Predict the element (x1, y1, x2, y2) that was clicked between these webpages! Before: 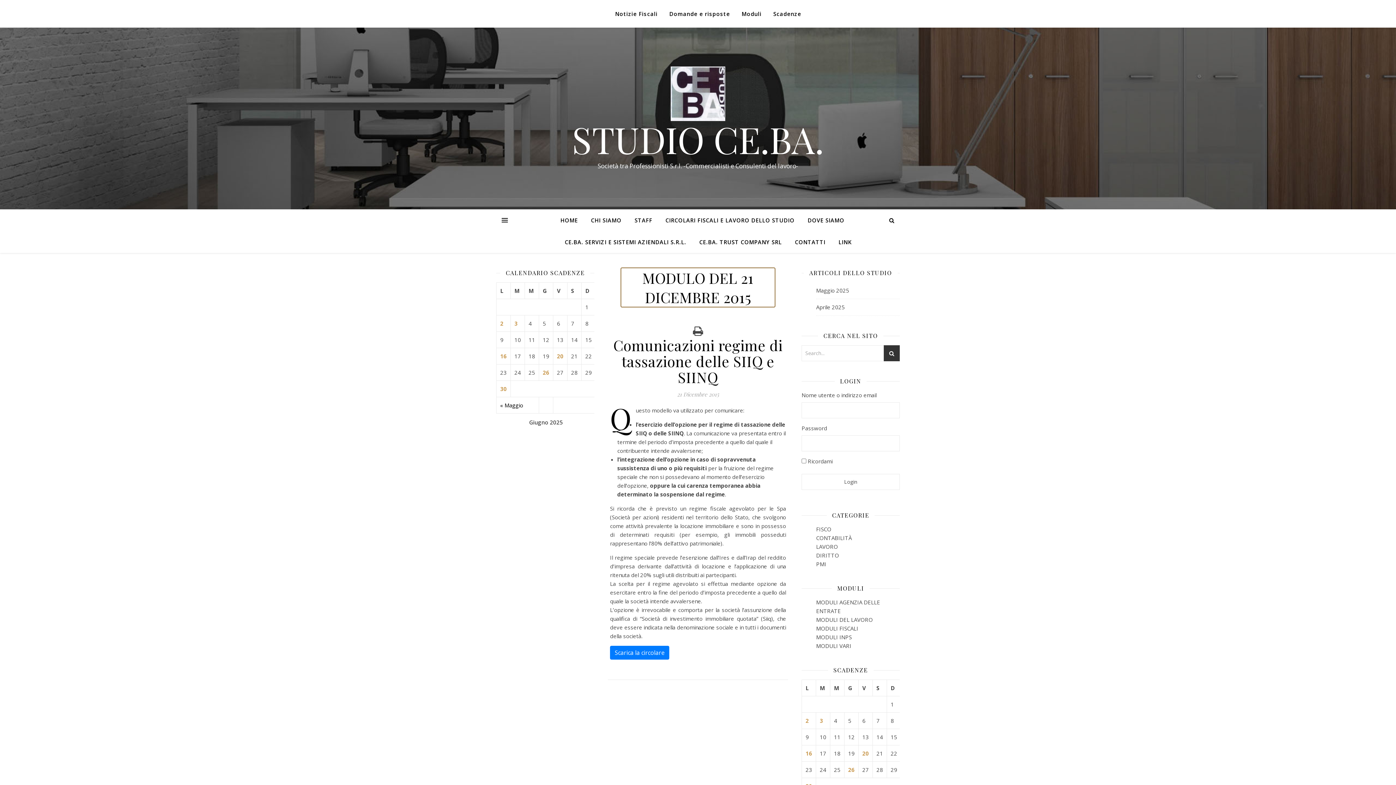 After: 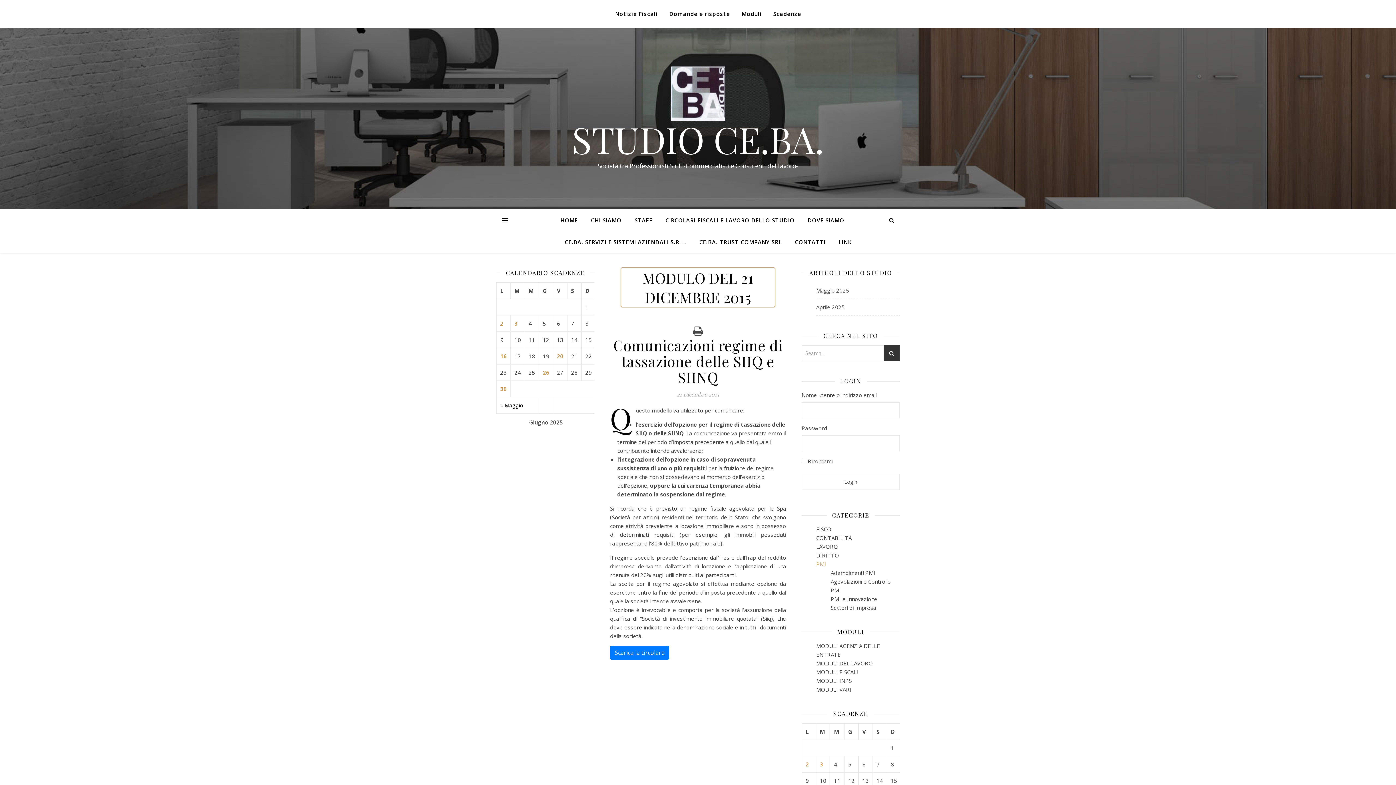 Action: bbox: (816, 560, 826, 568) label: PMI